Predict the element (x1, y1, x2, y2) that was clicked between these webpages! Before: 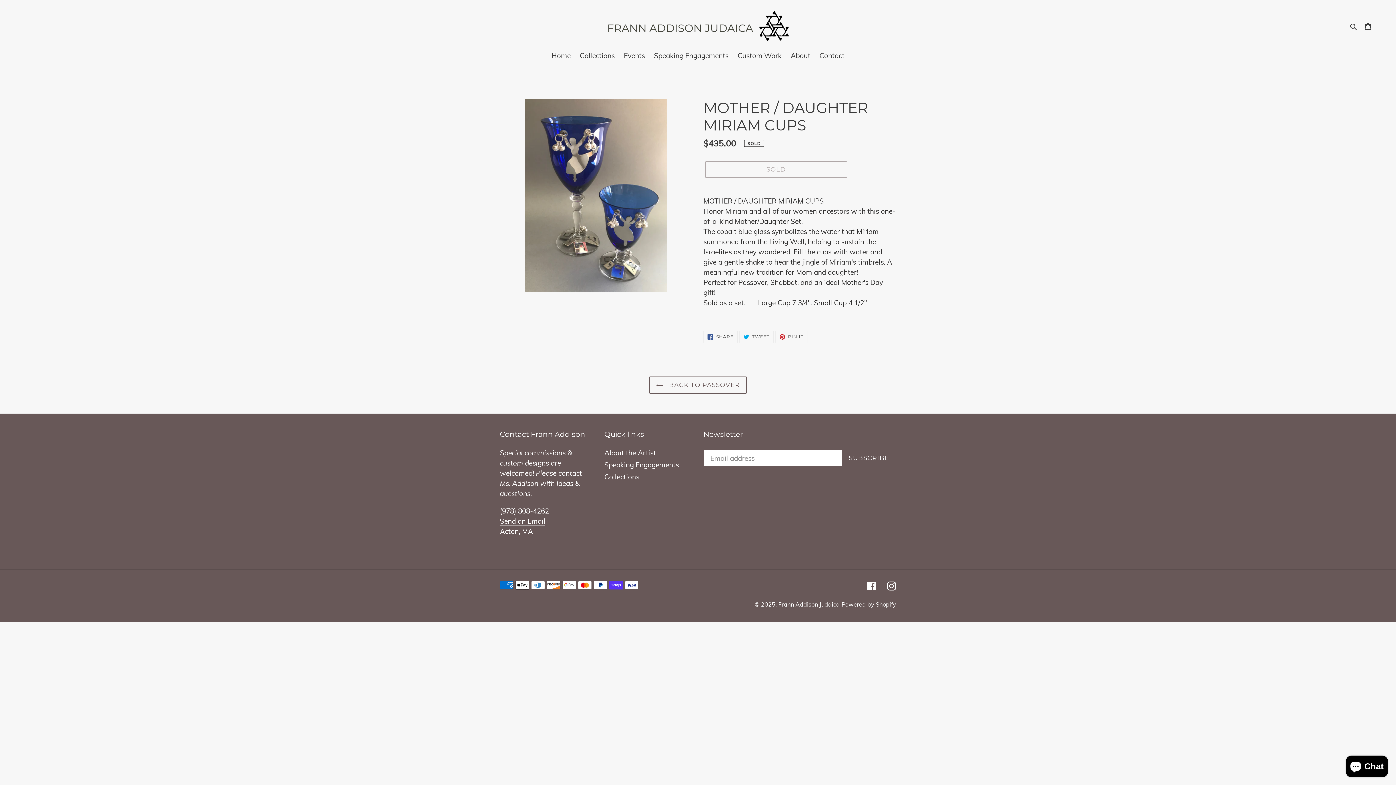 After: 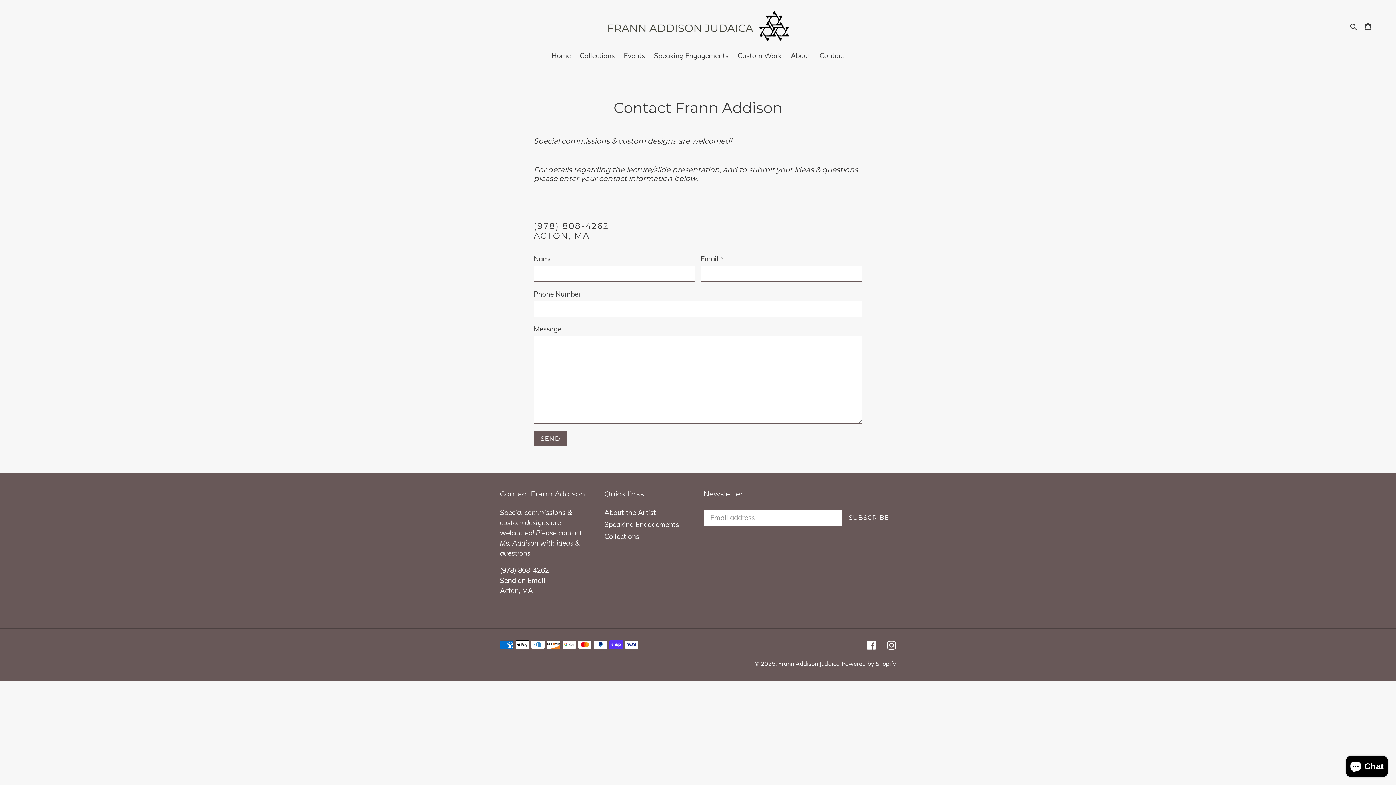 Action: bbox: (816, 50, 848, 61) label: Contact